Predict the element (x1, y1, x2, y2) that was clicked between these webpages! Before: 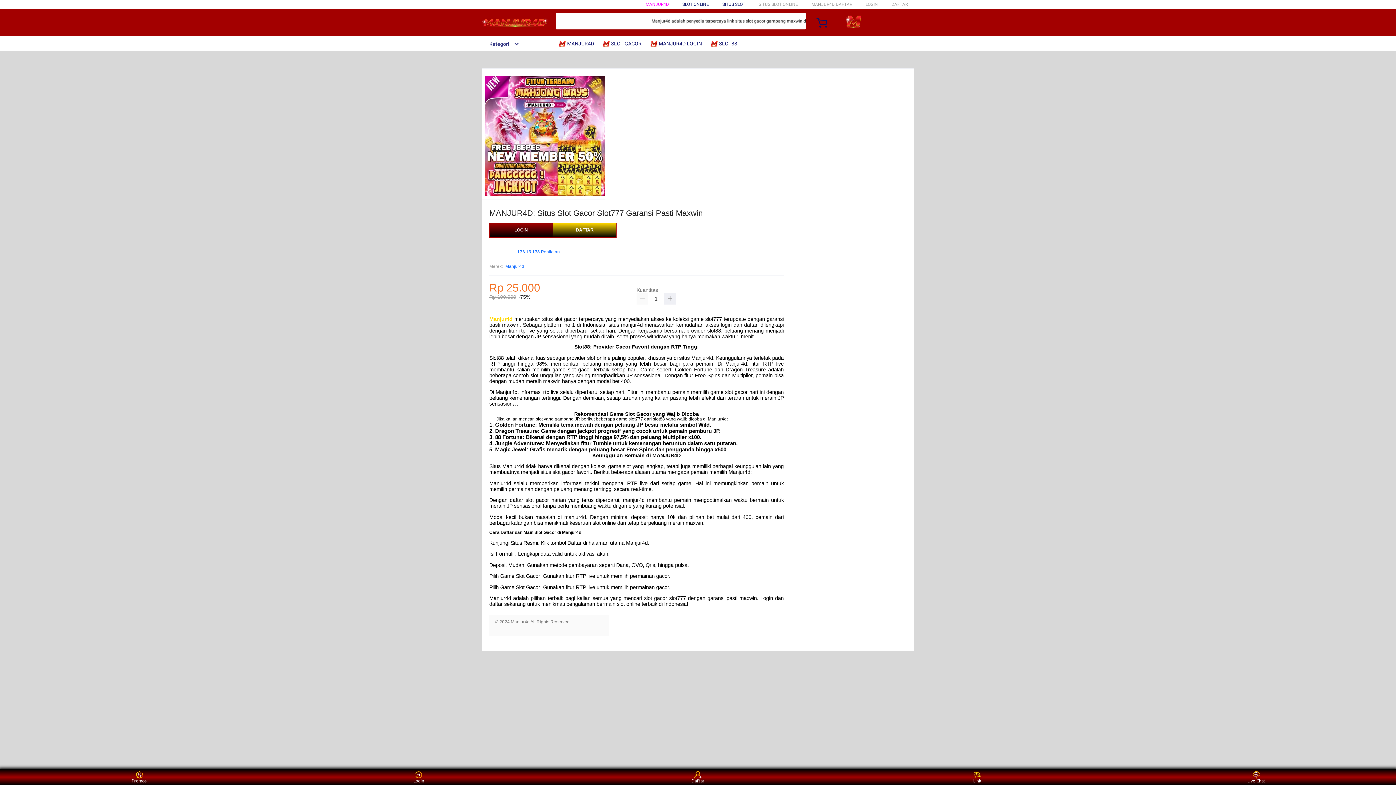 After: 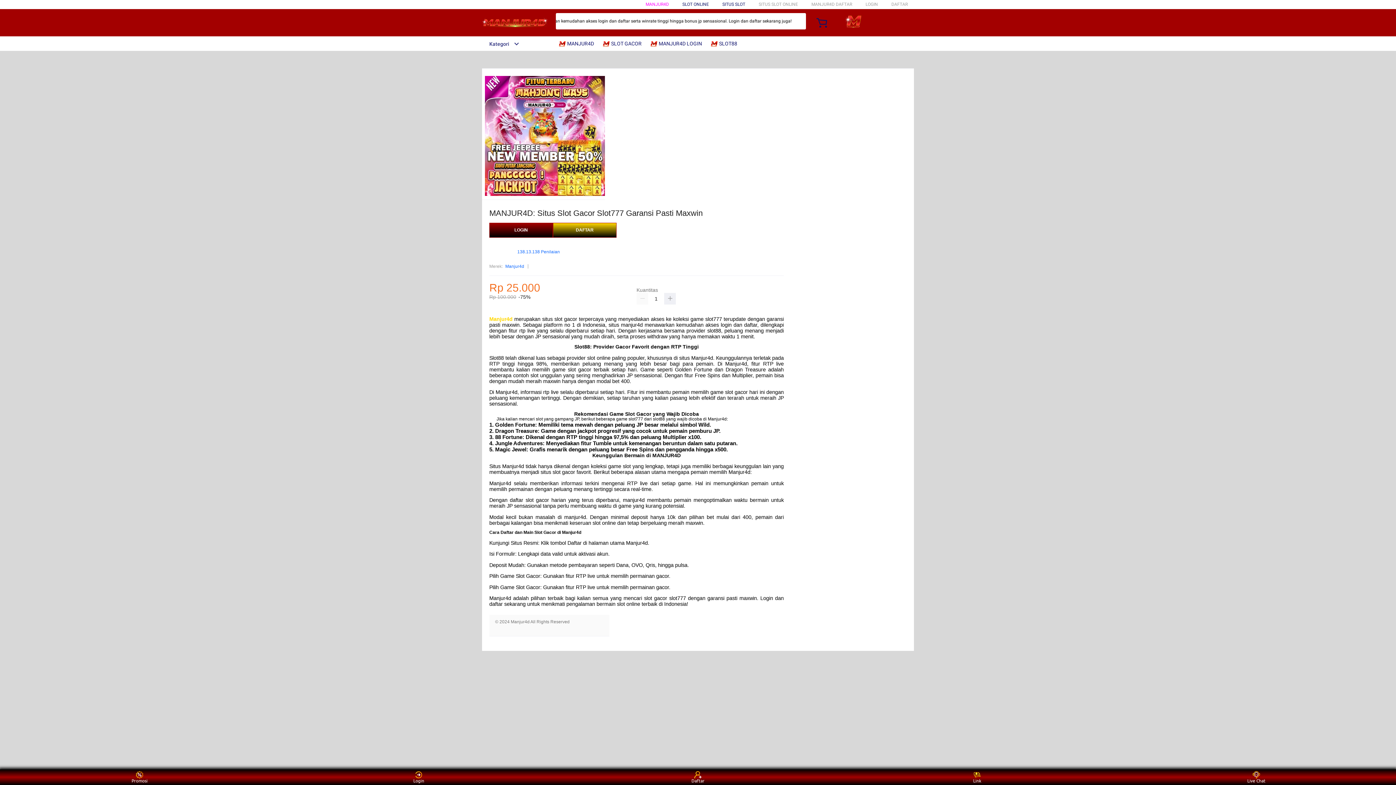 Action: label:  SLOT88 bbox: (710, 36, 741, 50)